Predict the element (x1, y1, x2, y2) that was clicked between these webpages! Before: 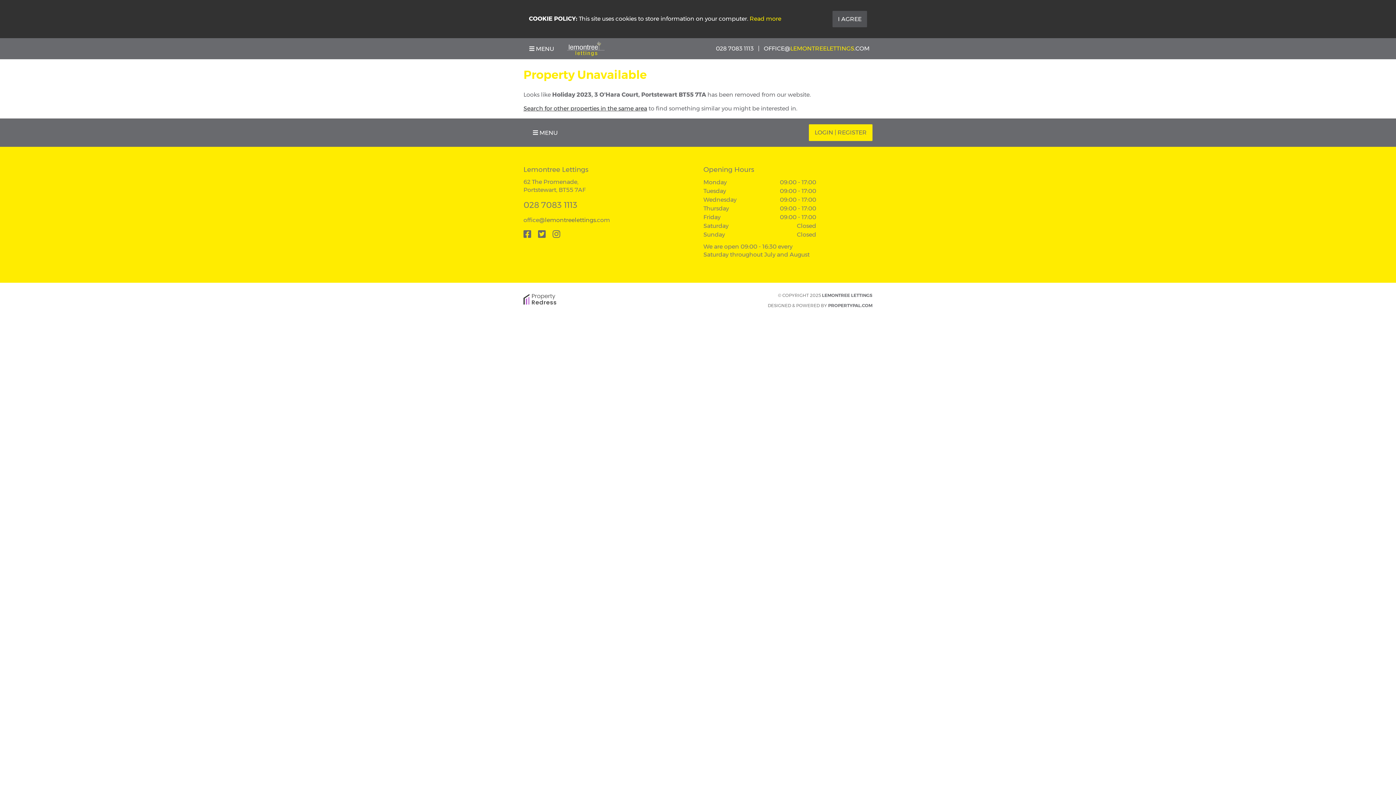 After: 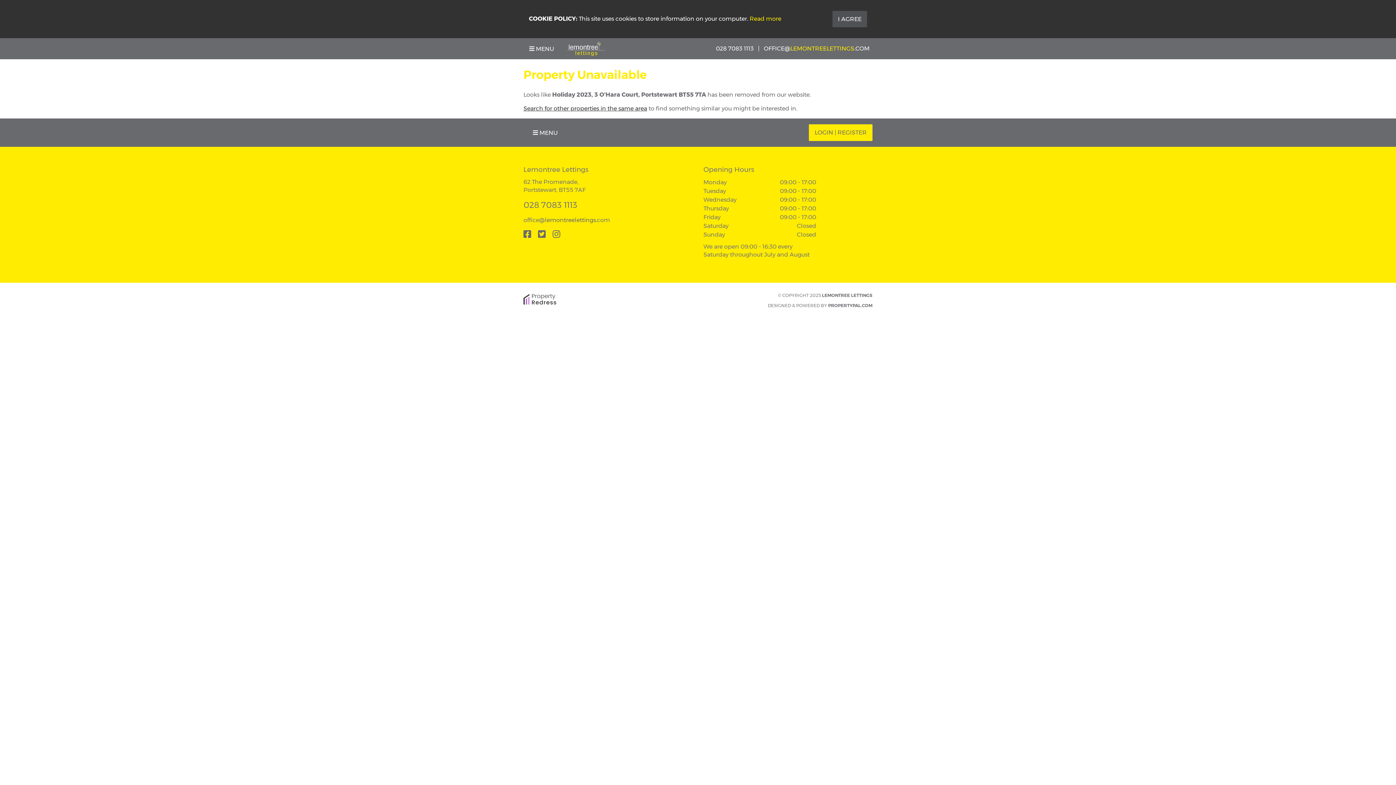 Action: bbox: (523, 294, 556, 304)